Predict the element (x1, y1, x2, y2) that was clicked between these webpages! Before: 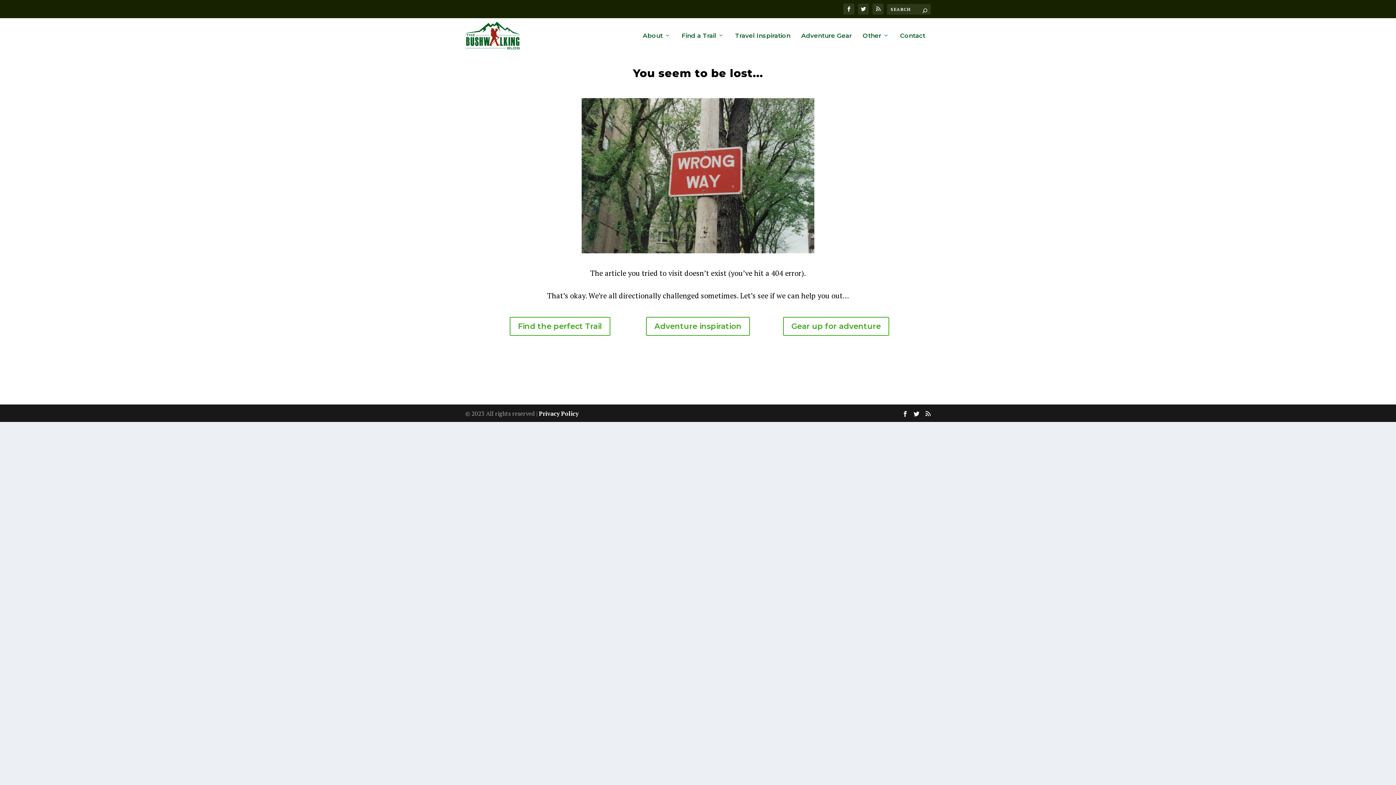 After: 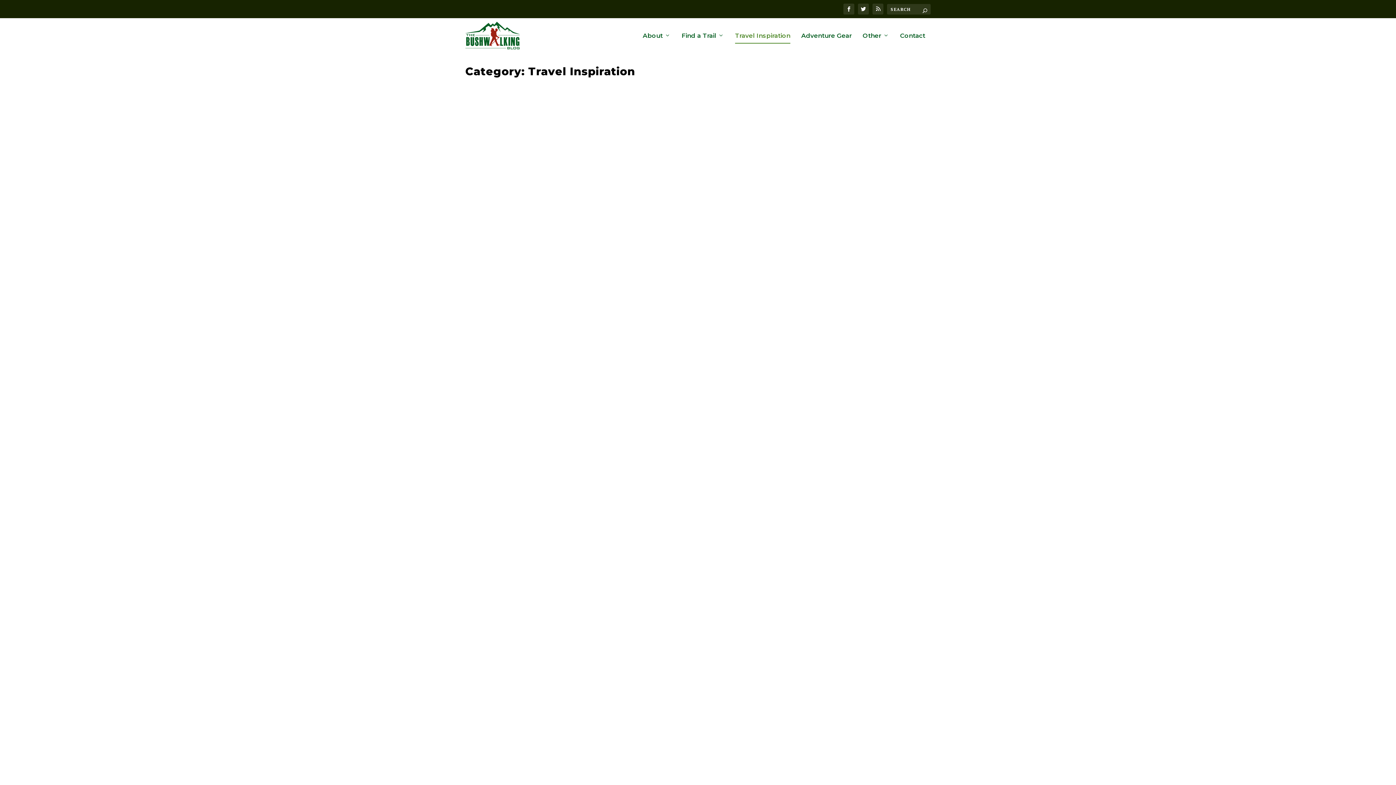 Action: label: Adventure inspiration bbox: (646, 317, 750, 335)